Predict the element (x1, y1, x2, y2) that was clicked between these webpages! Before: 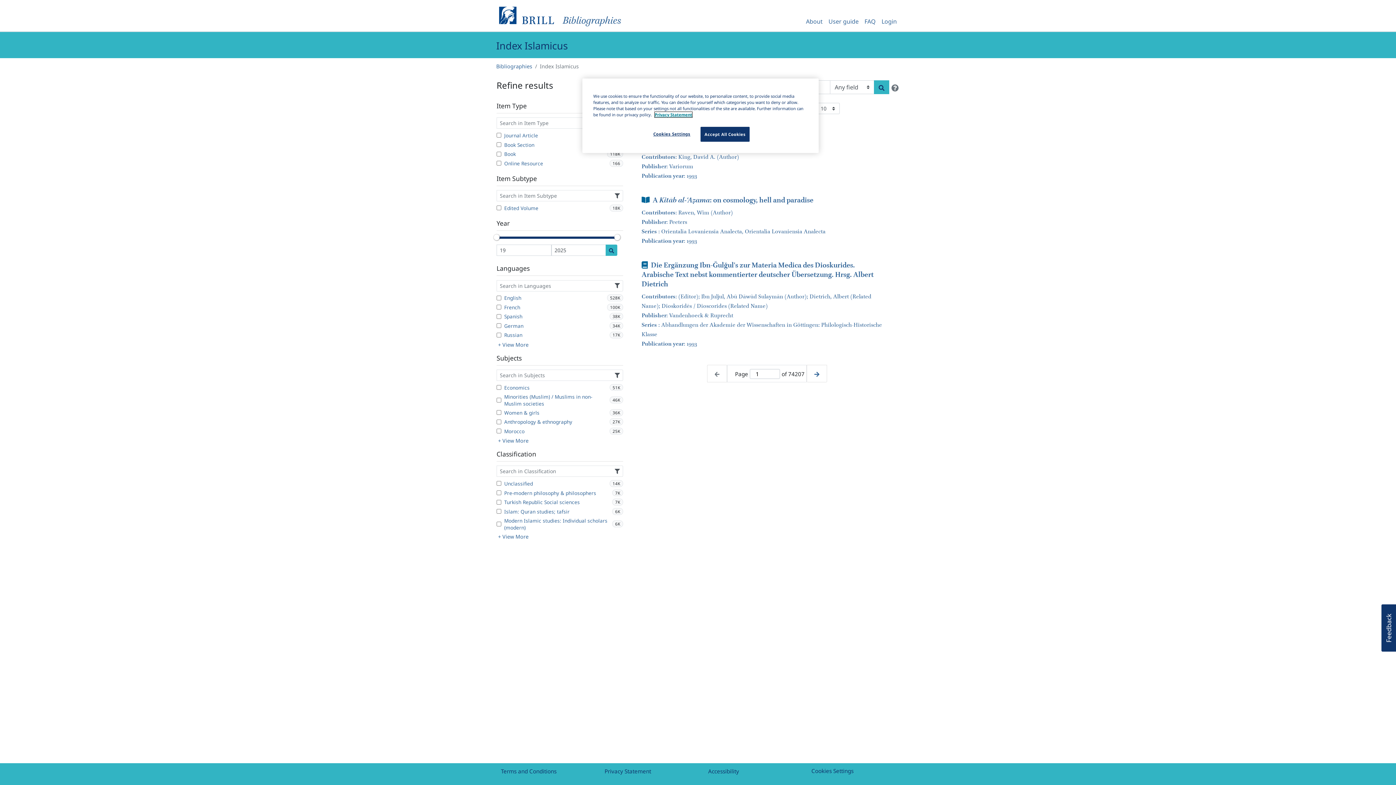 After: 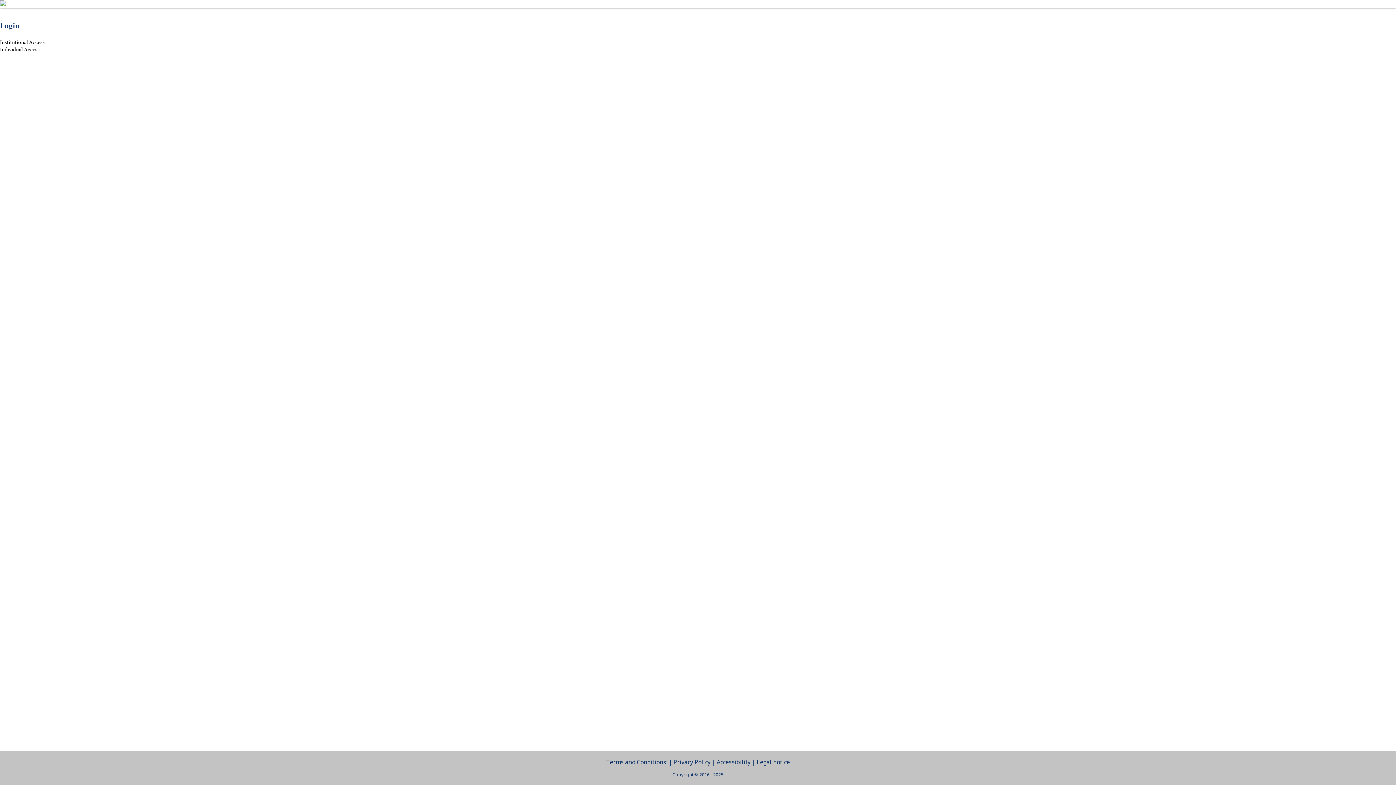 Action: bbox: (878, 14, 900, 25) label: Login